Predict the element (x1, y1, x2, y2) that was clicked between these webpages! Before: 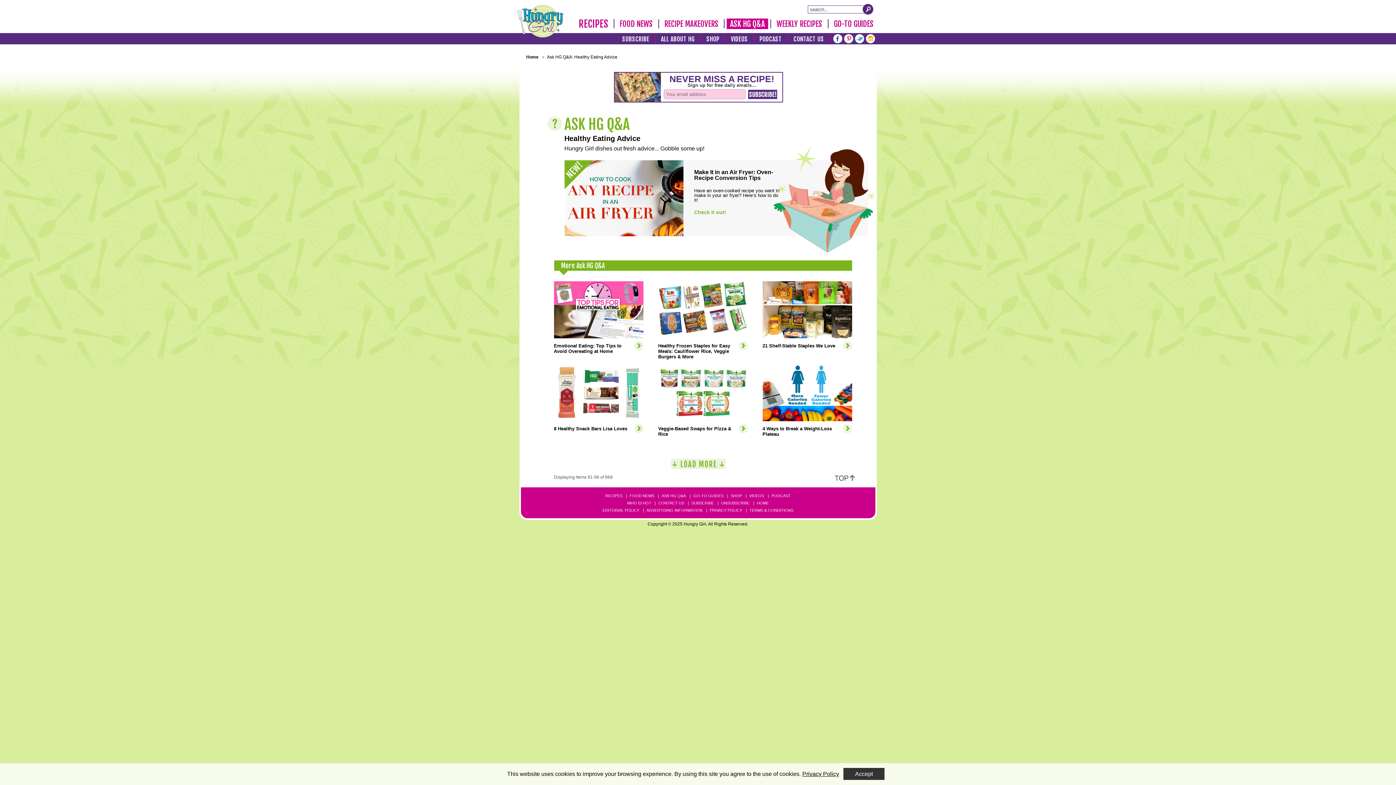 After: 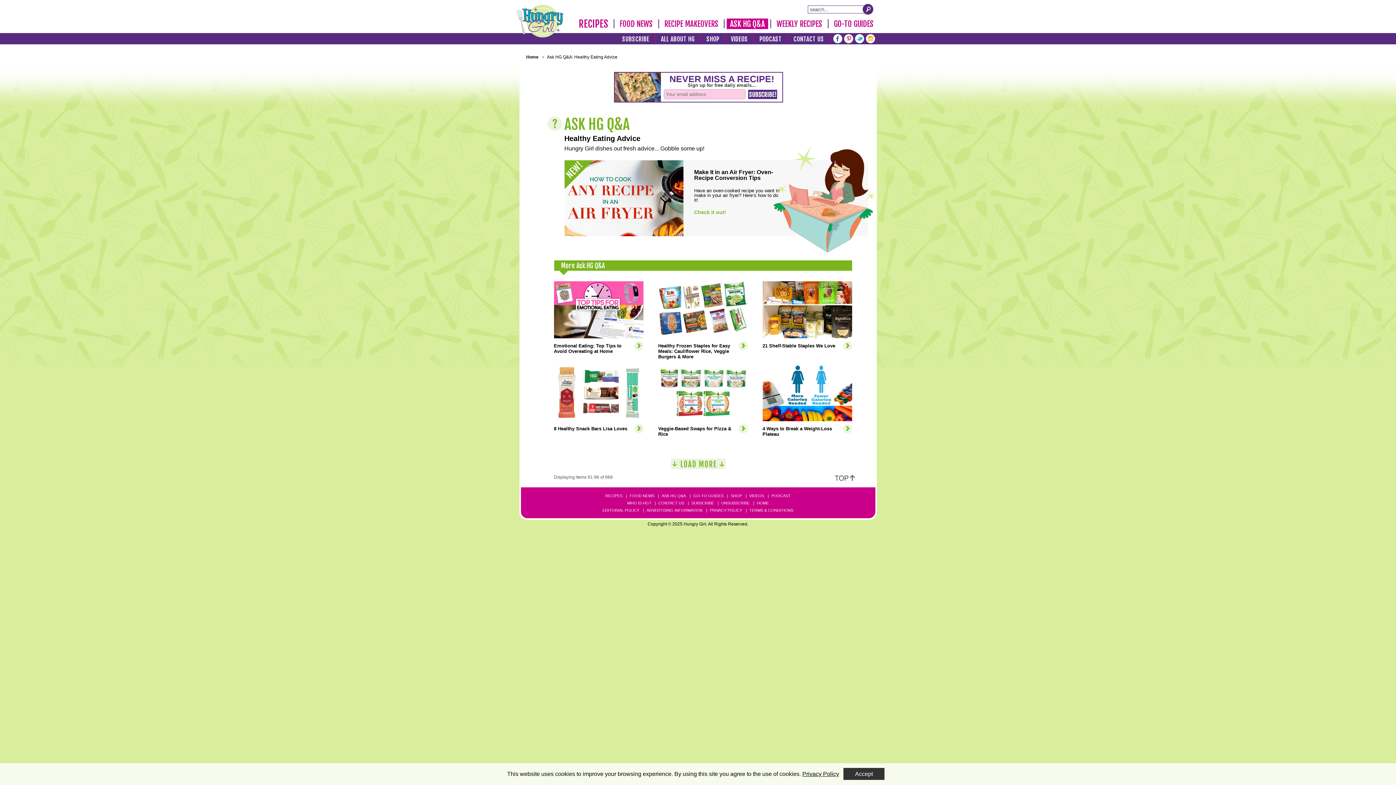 Action: bbox: (866, 33, 875, 42) label: INSTAGRAM